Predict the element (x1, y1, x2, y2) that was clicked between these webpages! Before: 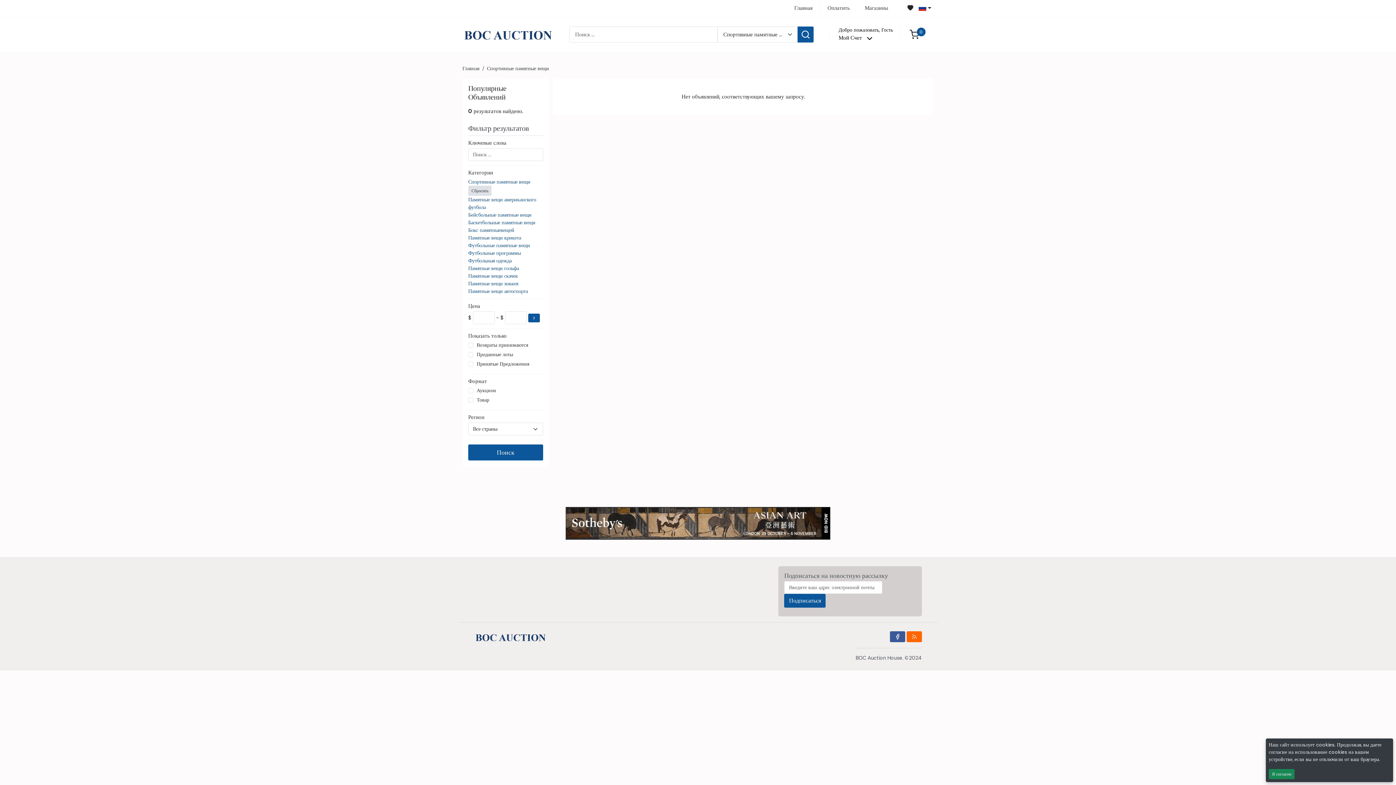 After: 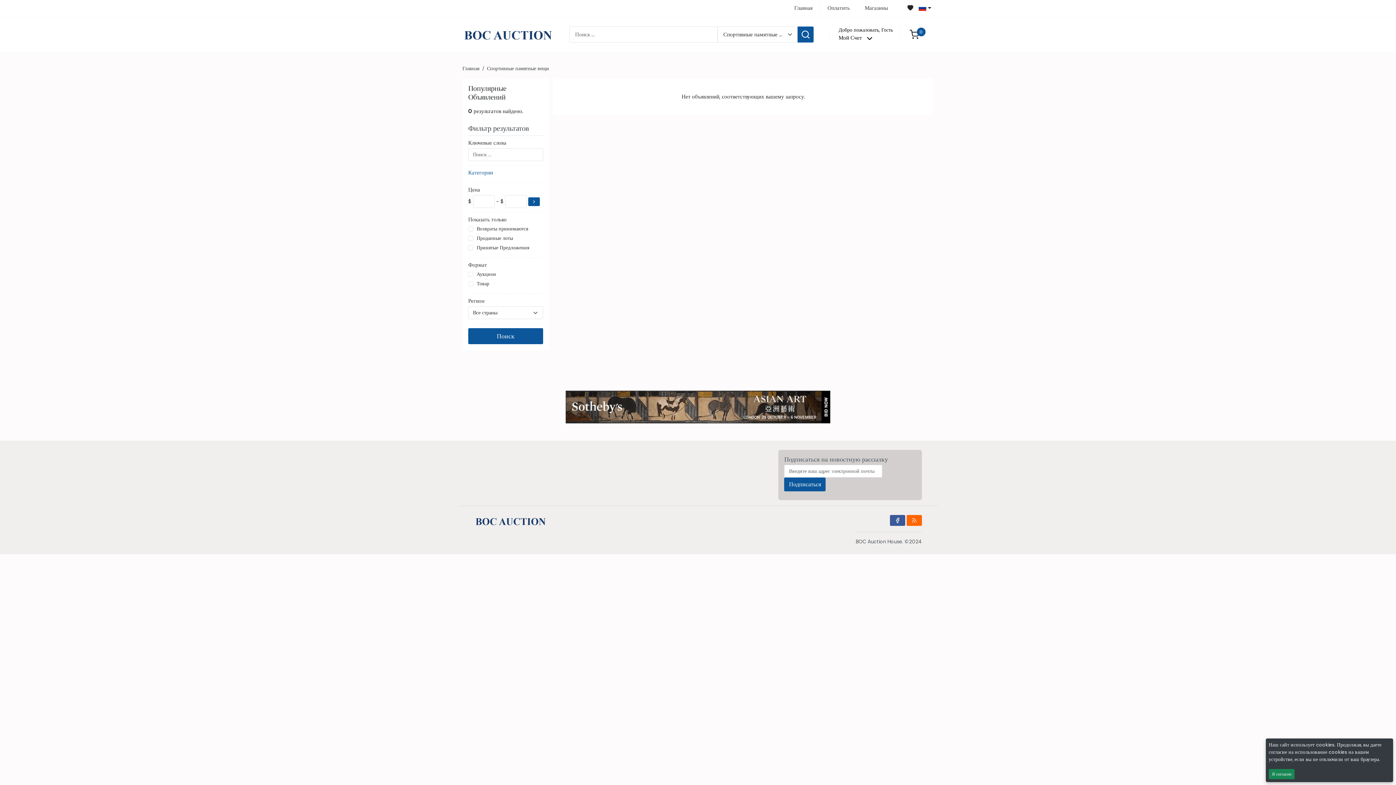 Action: label: Категории bbox: (468, 168, 543, 178)